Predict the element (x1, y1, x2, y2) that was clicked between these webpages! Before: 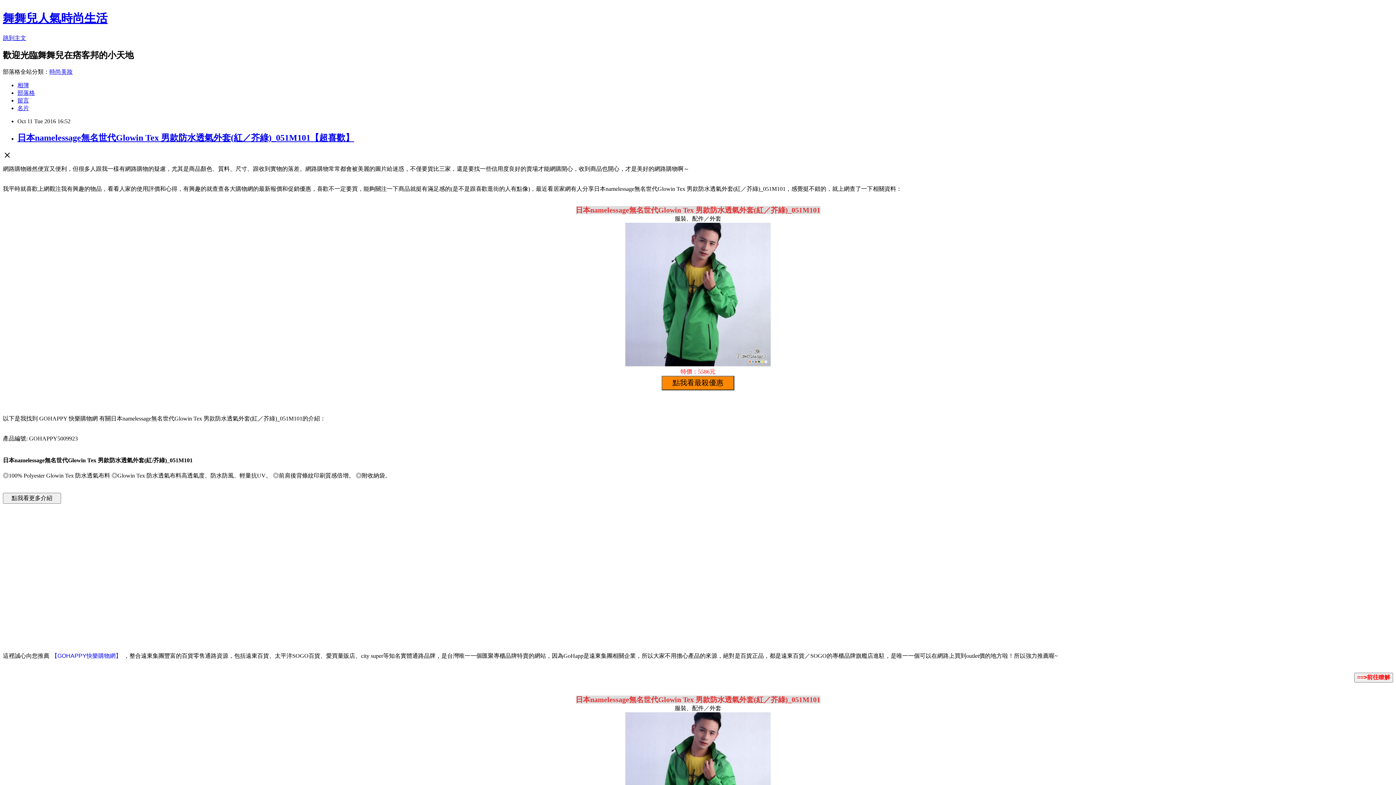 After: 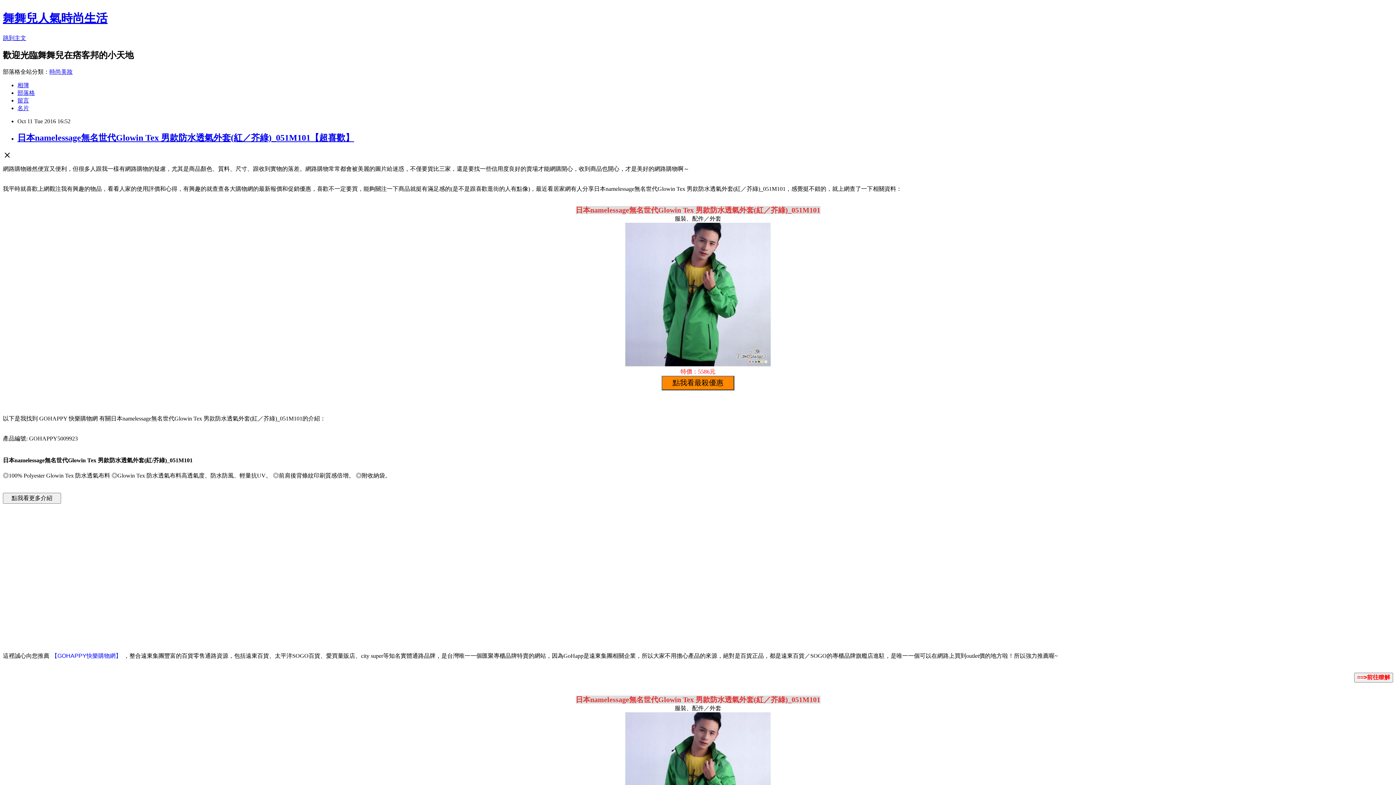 Action: bbox: (49, 68, 72, 74) label: 時尚美妝